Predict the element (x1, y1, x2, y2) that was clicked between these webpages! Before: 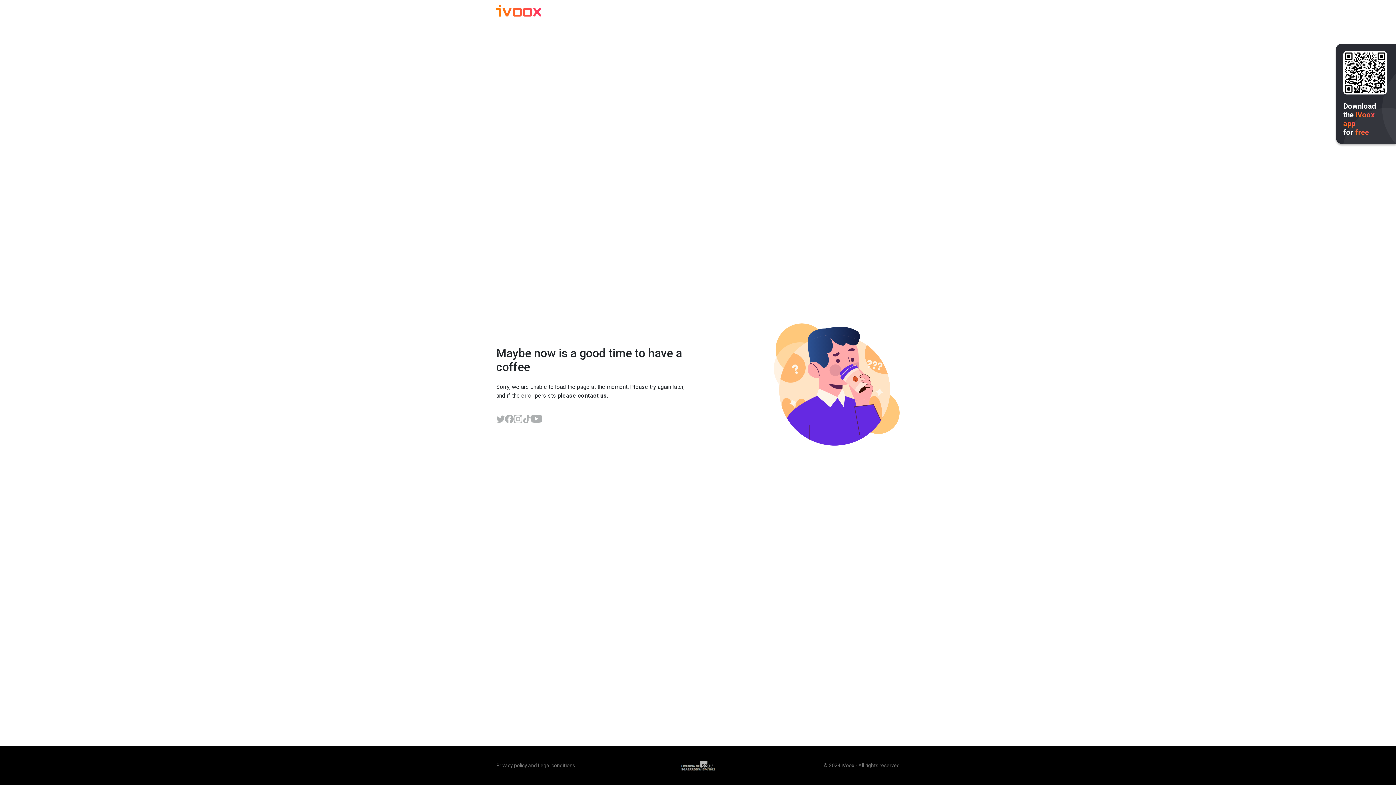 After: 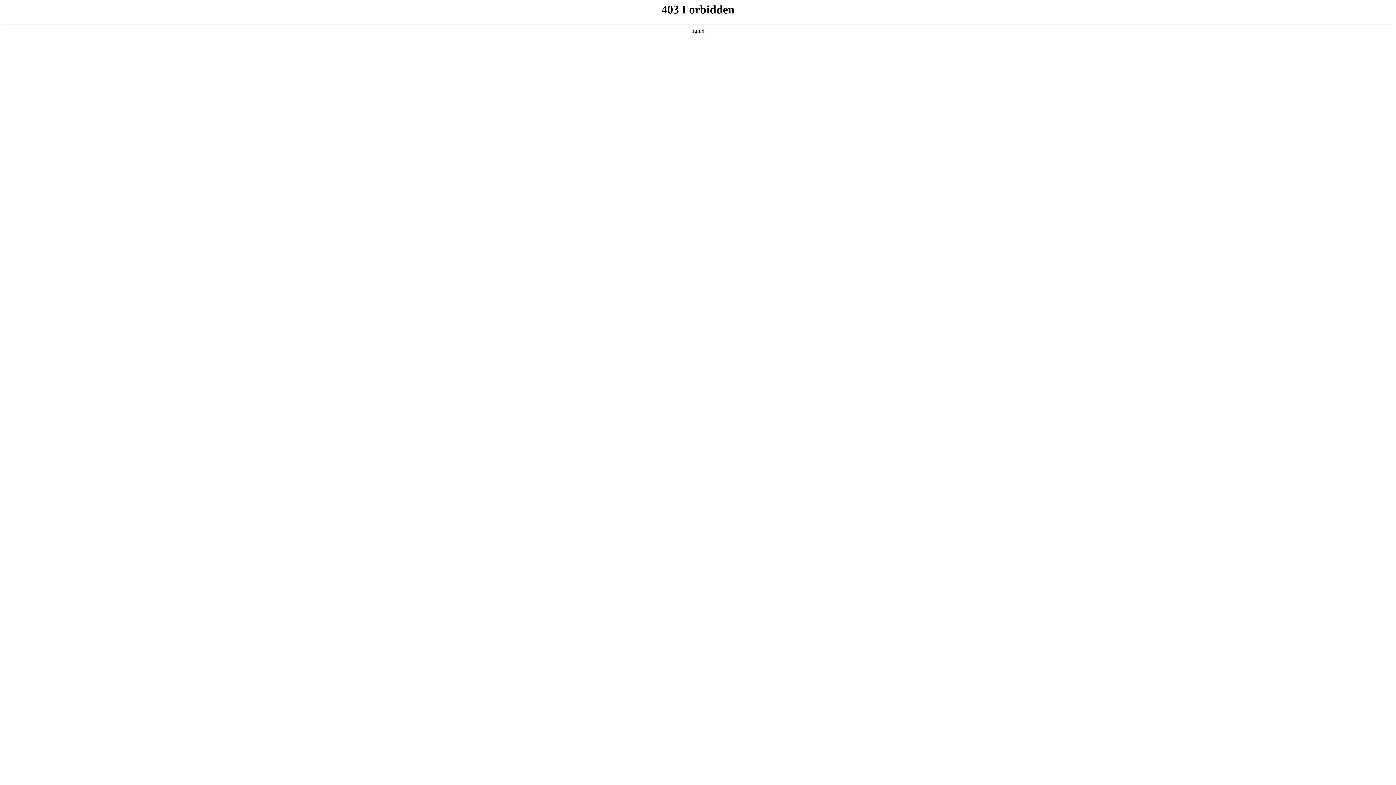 Action: bbox: (496, 762, 527, 768) label: Privacy policy